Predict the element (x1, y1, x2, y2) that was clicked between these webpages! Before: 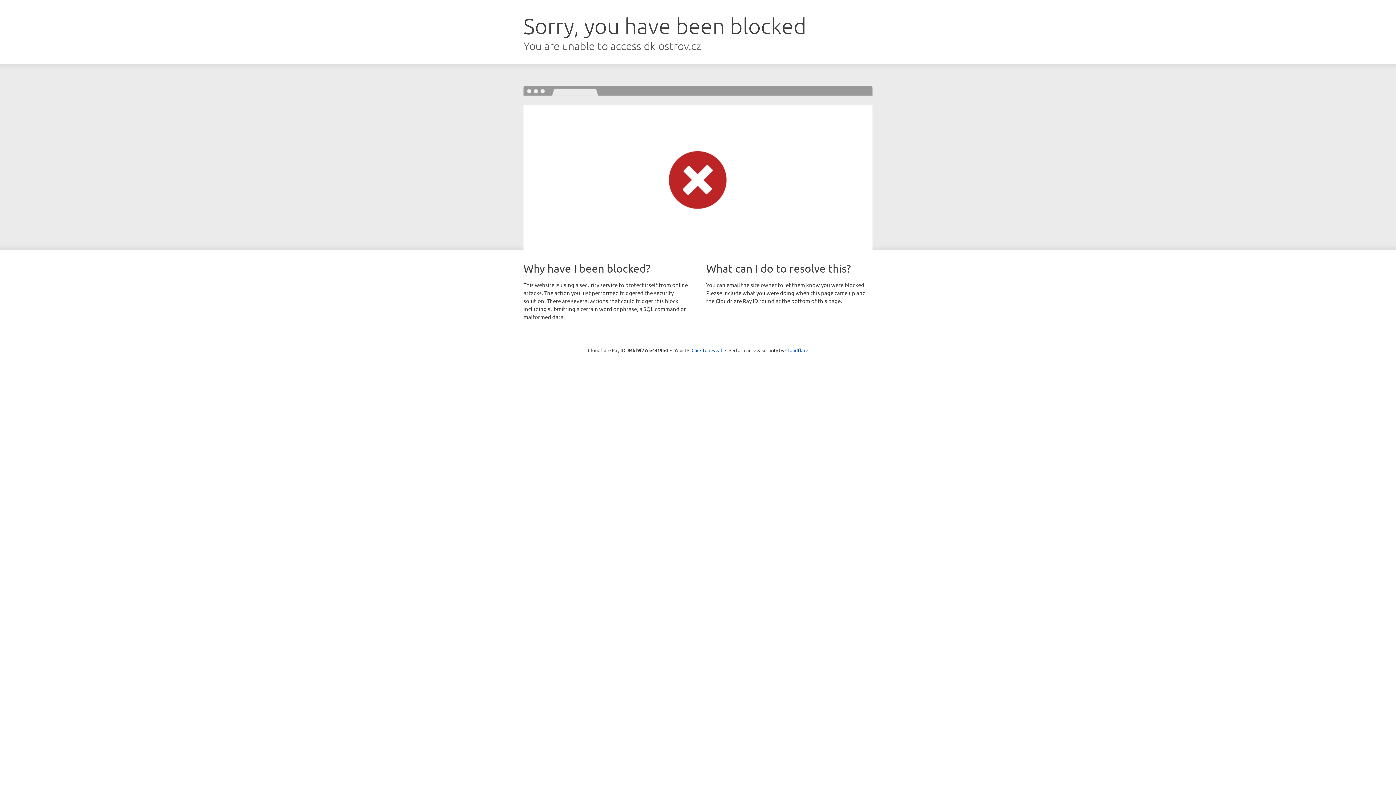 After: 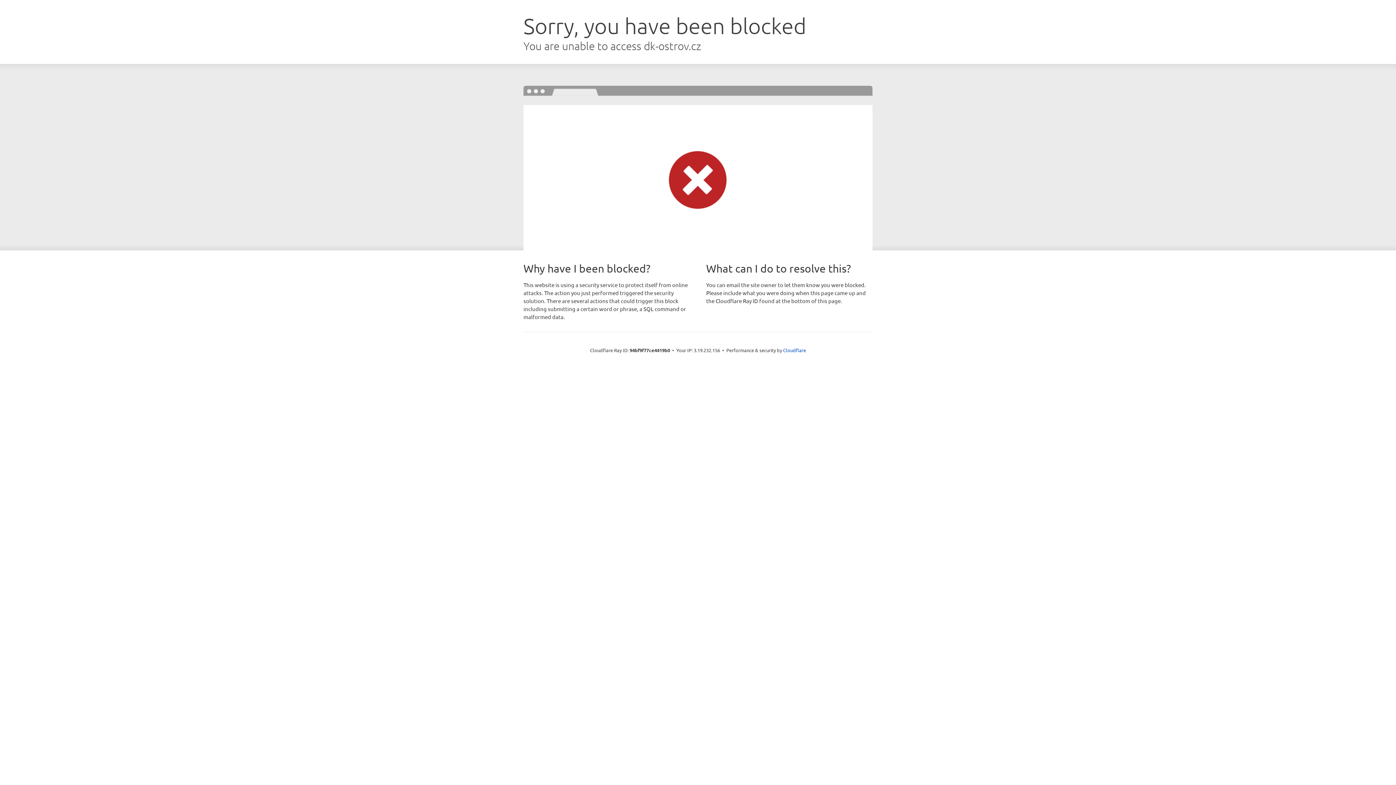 Action: label: Click to reveal bbox: (691, 346, 722, 353)